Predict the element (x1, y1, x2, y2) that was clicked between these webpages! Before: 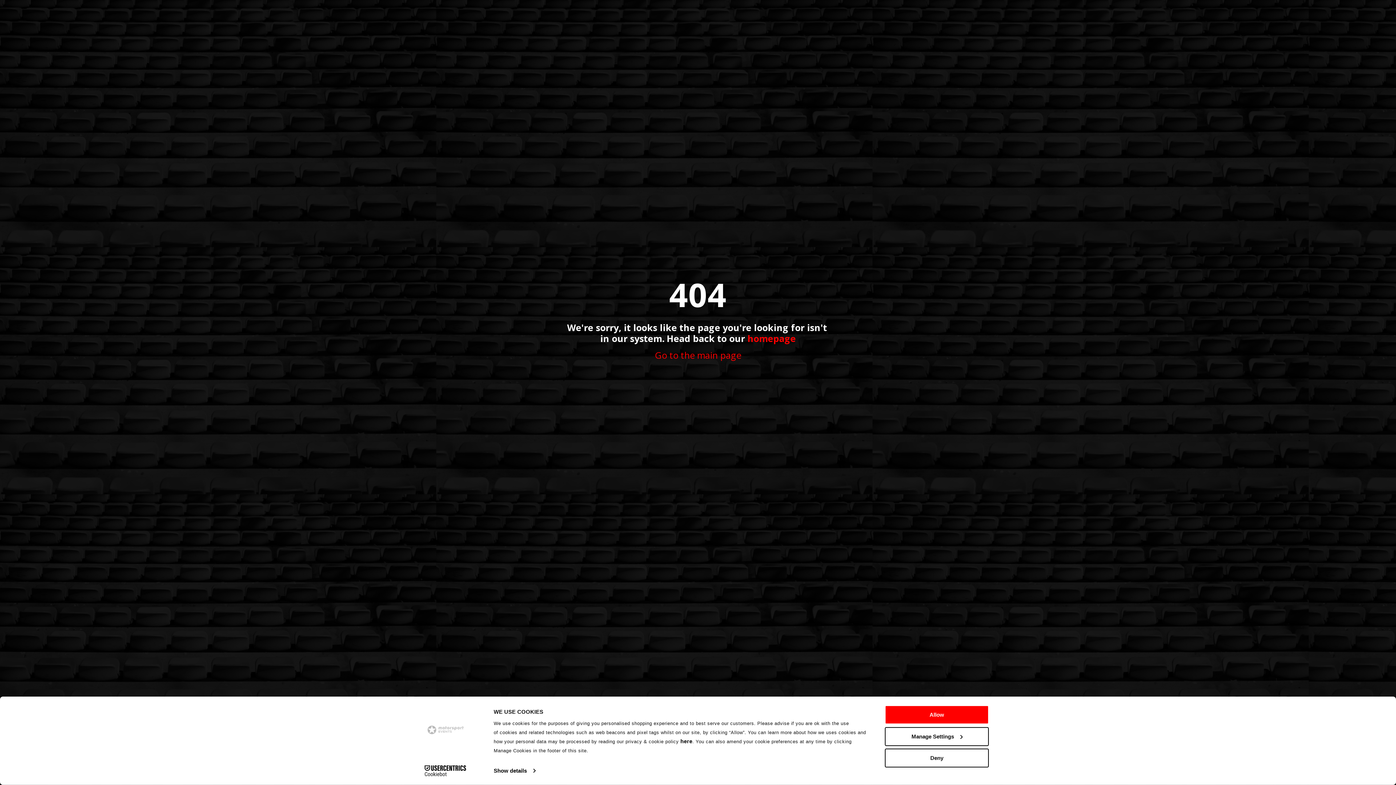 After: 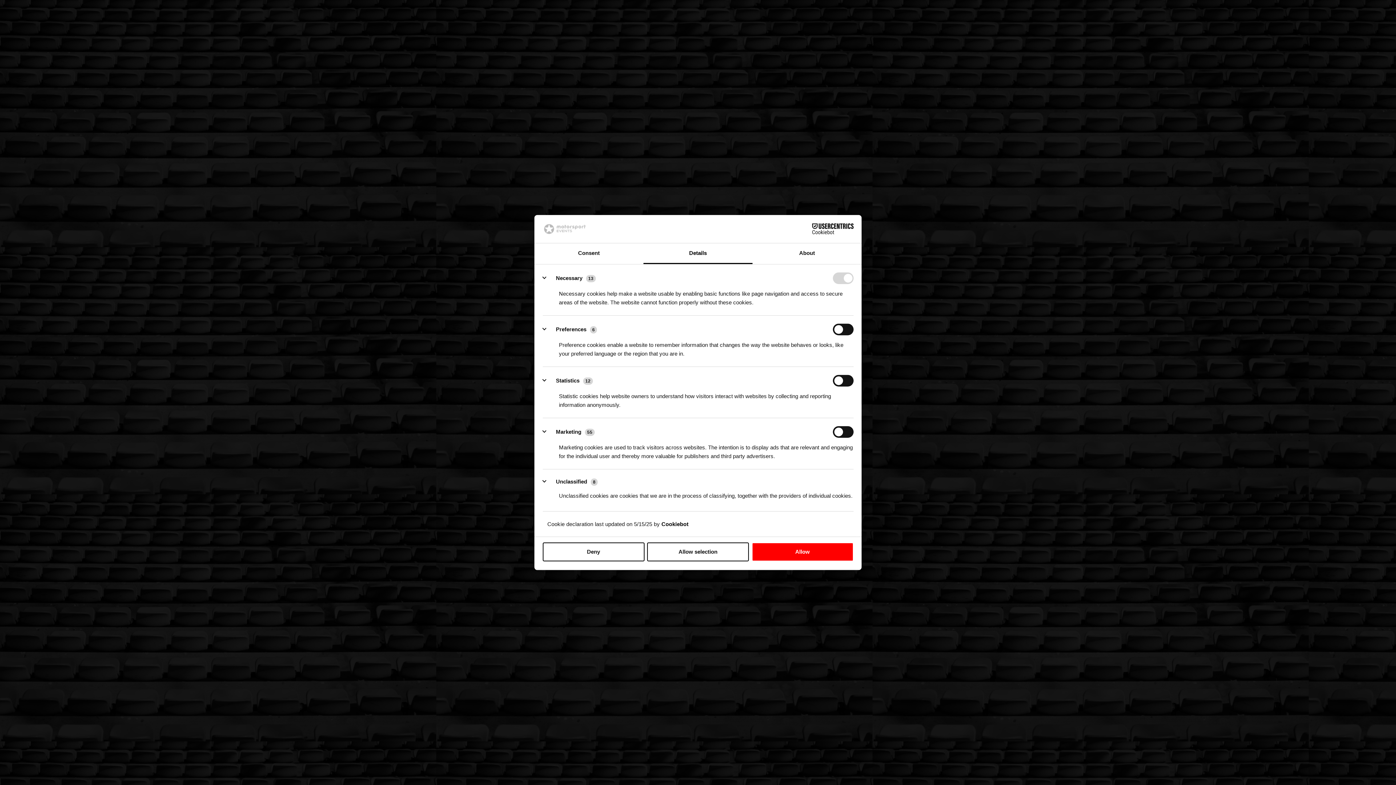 Action: bbox: (885, 727, 989, 746) label: Manage Settings